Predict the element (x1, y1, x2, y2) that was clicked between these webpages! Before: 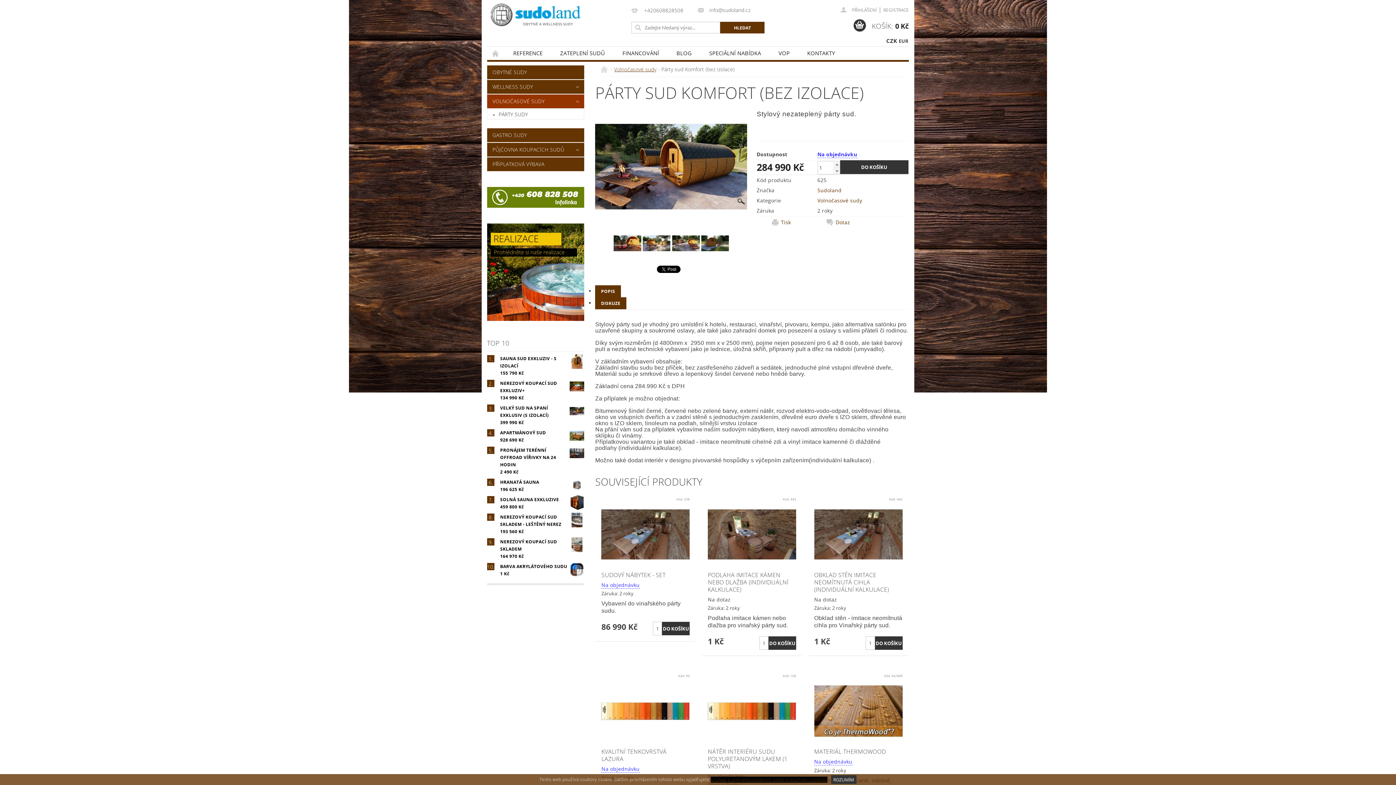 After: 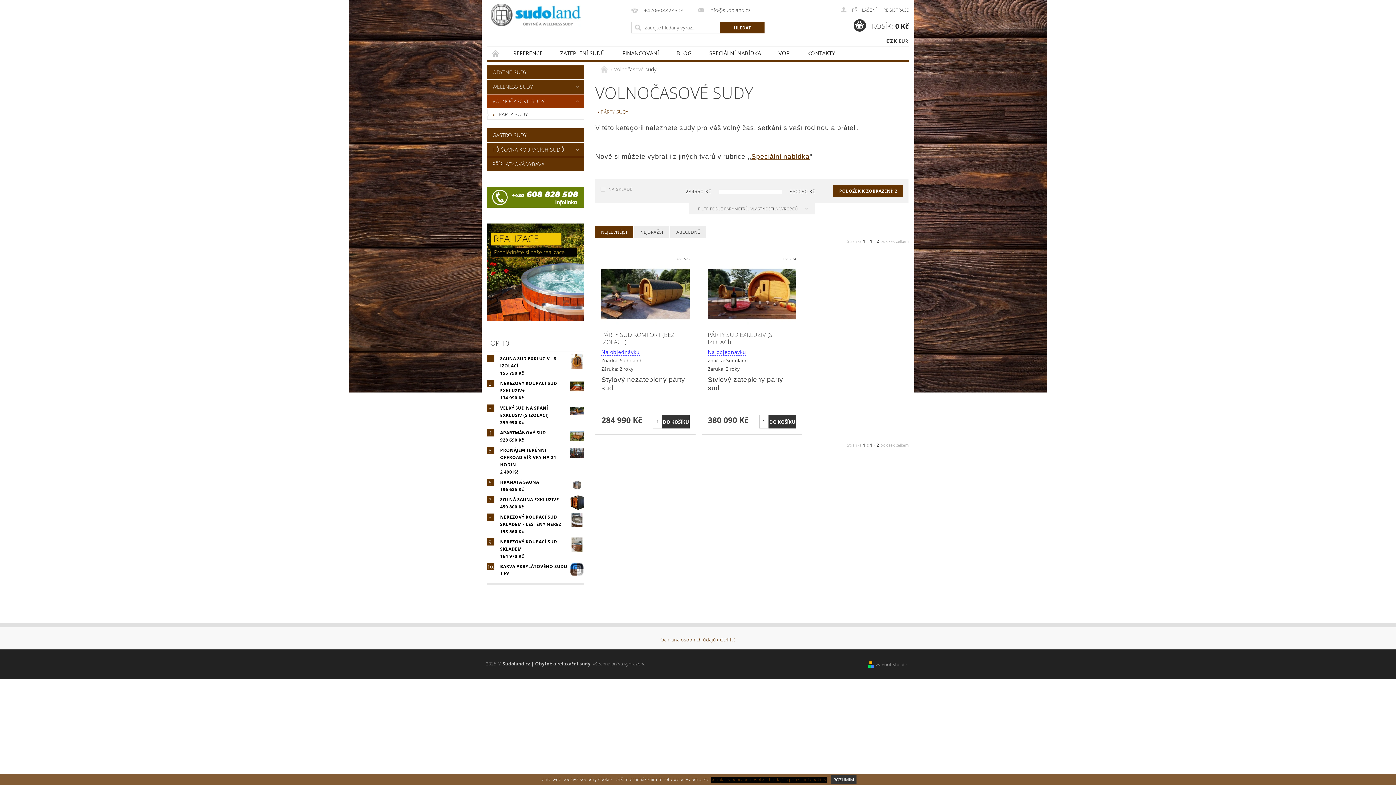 Action: bbox: (817, 197, 862, 204) label: Volnočasové sudy